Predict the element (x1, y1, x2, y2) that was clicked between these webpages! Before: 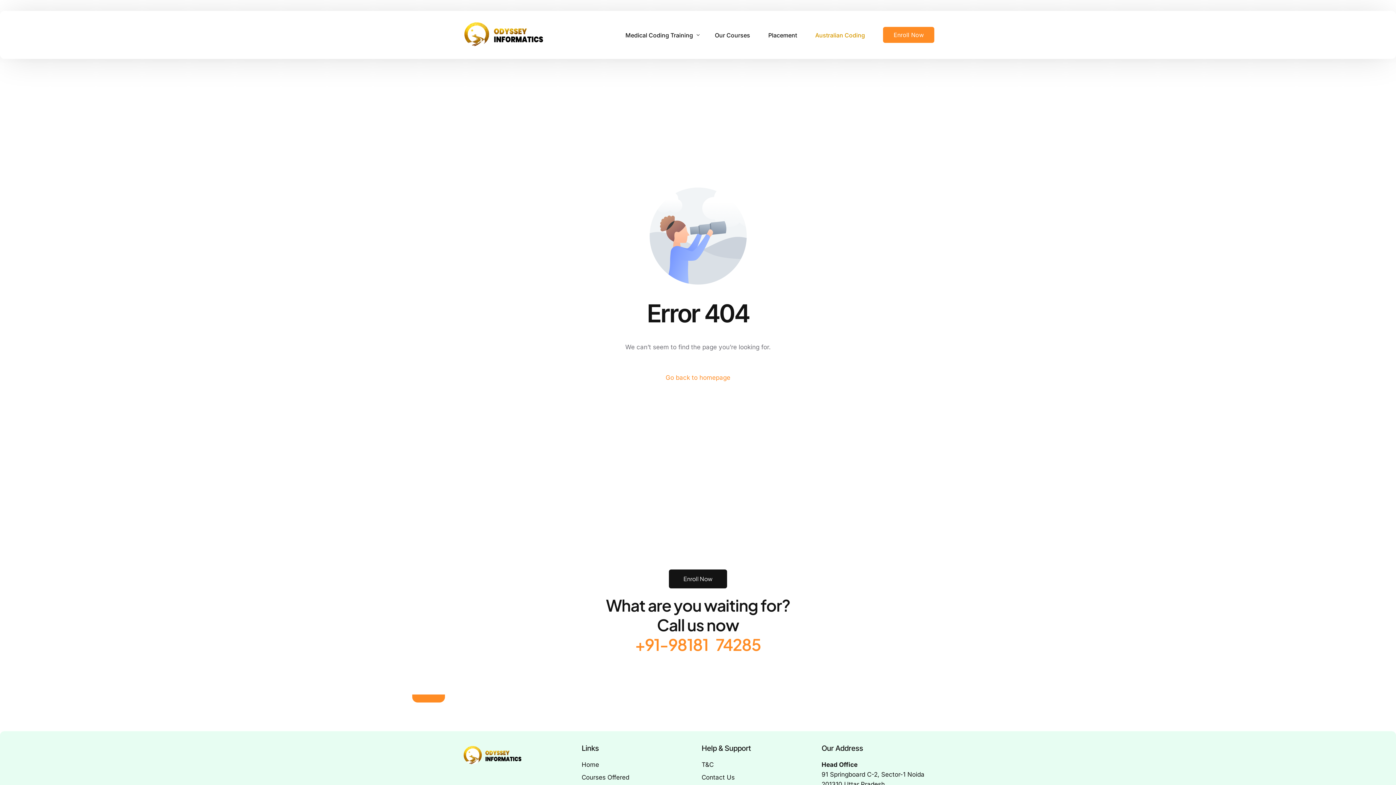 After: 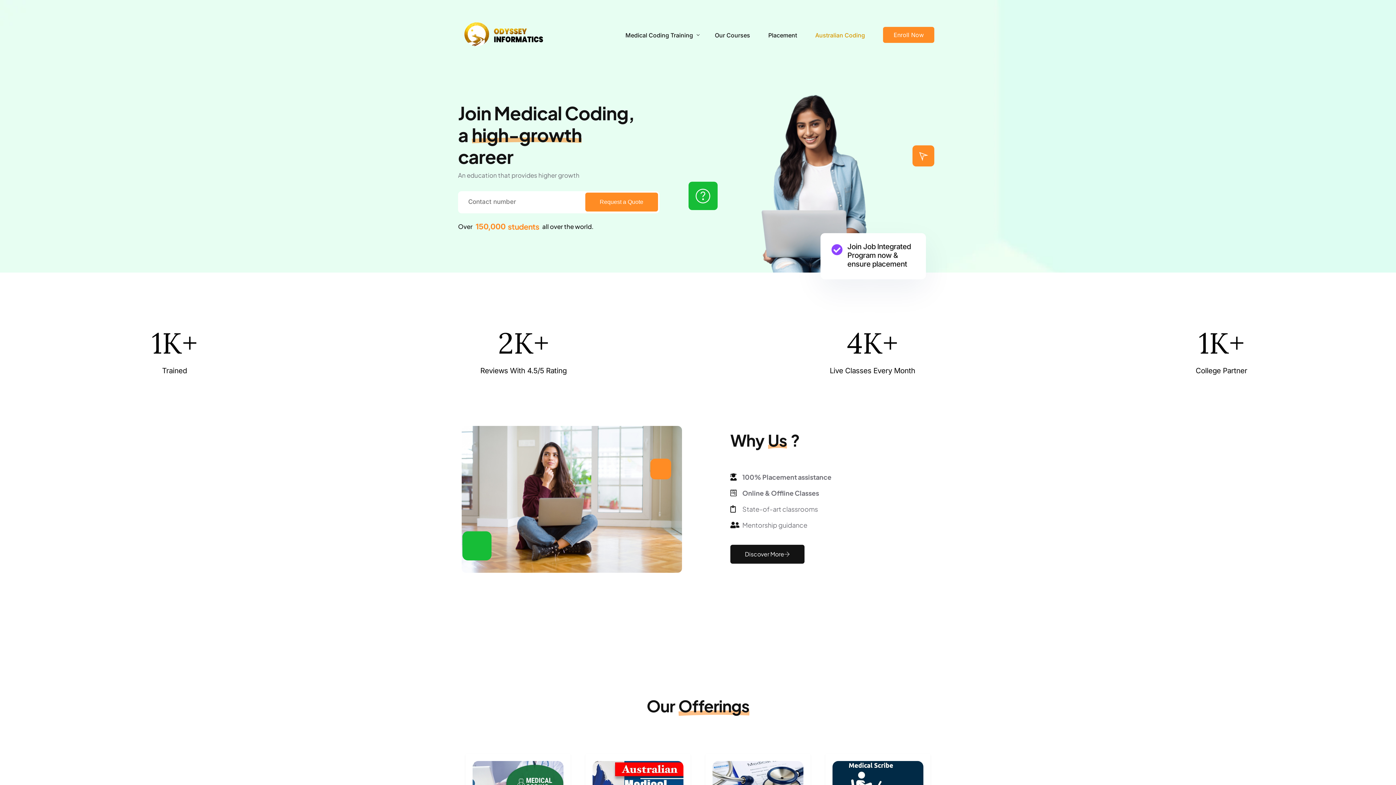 Action: bbox: (665, 372, 730, 382) label: Go back to homepage